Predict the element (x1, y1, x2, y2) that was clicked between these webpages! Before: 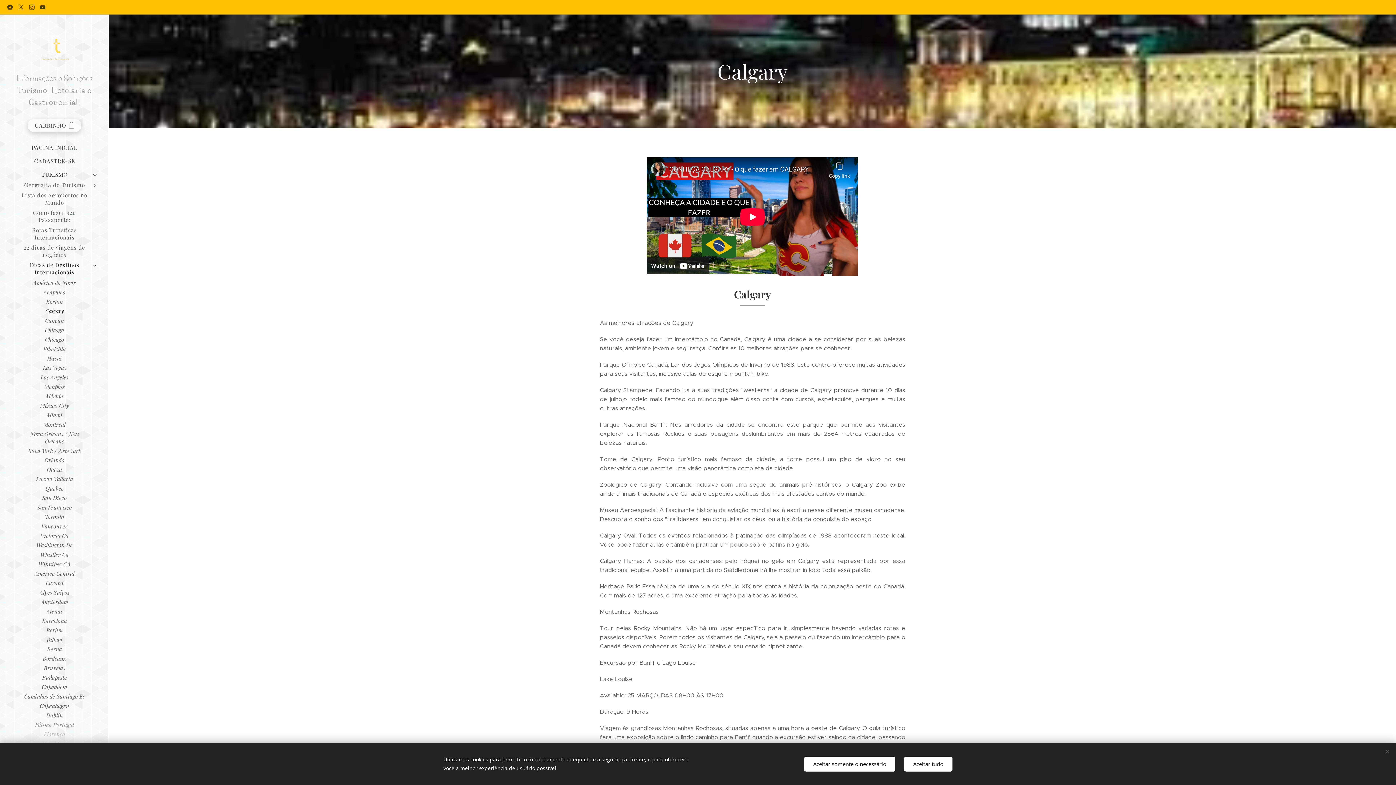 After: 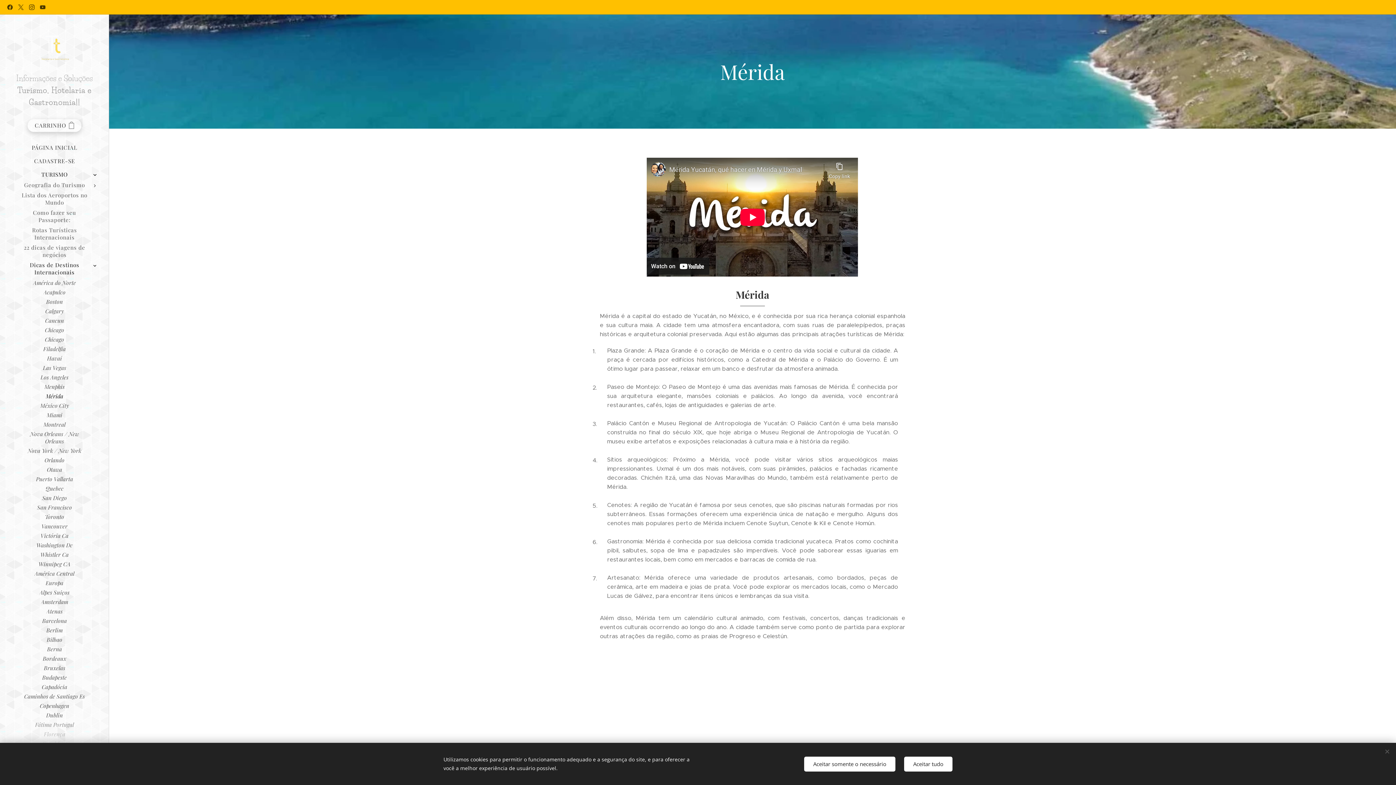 Action: label: Mérida bbox: (2, 391, 106, 401)